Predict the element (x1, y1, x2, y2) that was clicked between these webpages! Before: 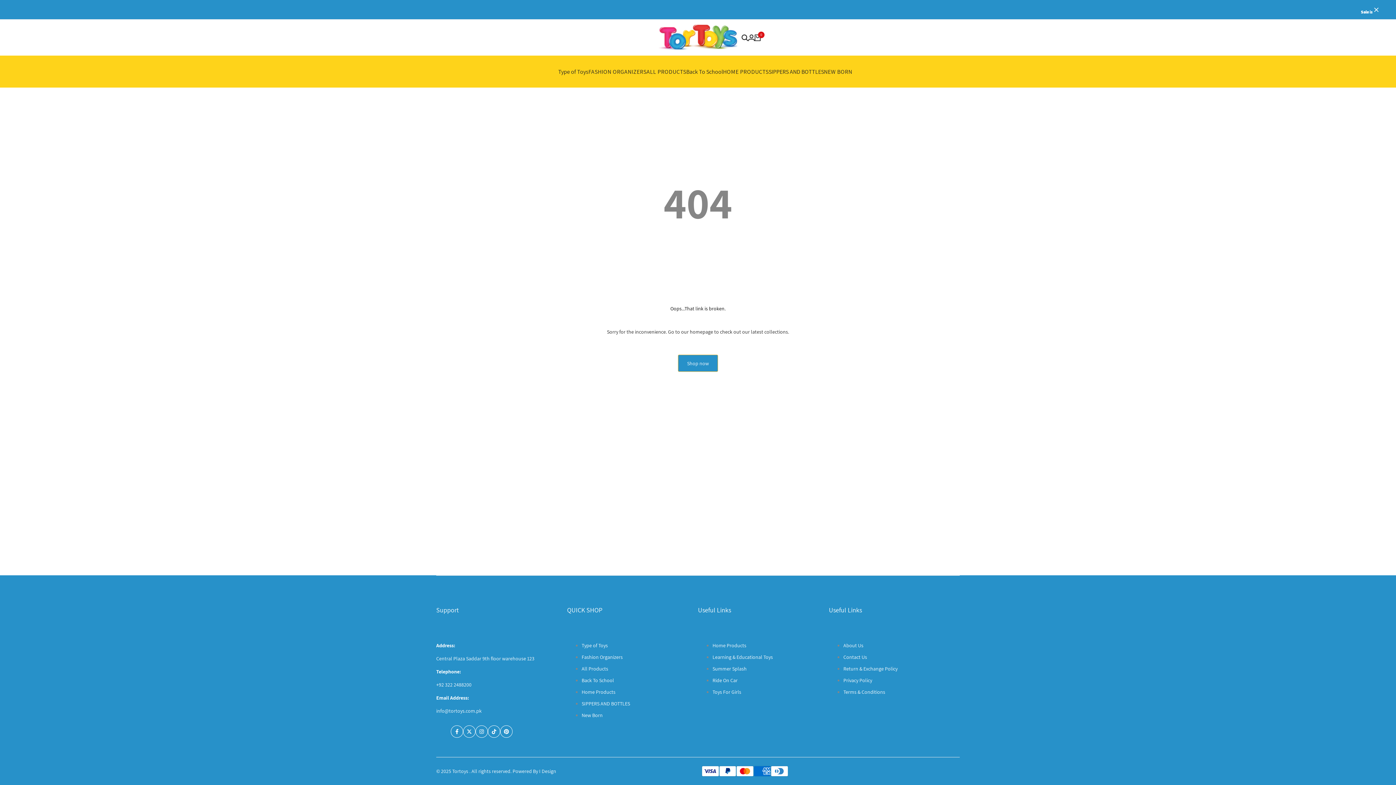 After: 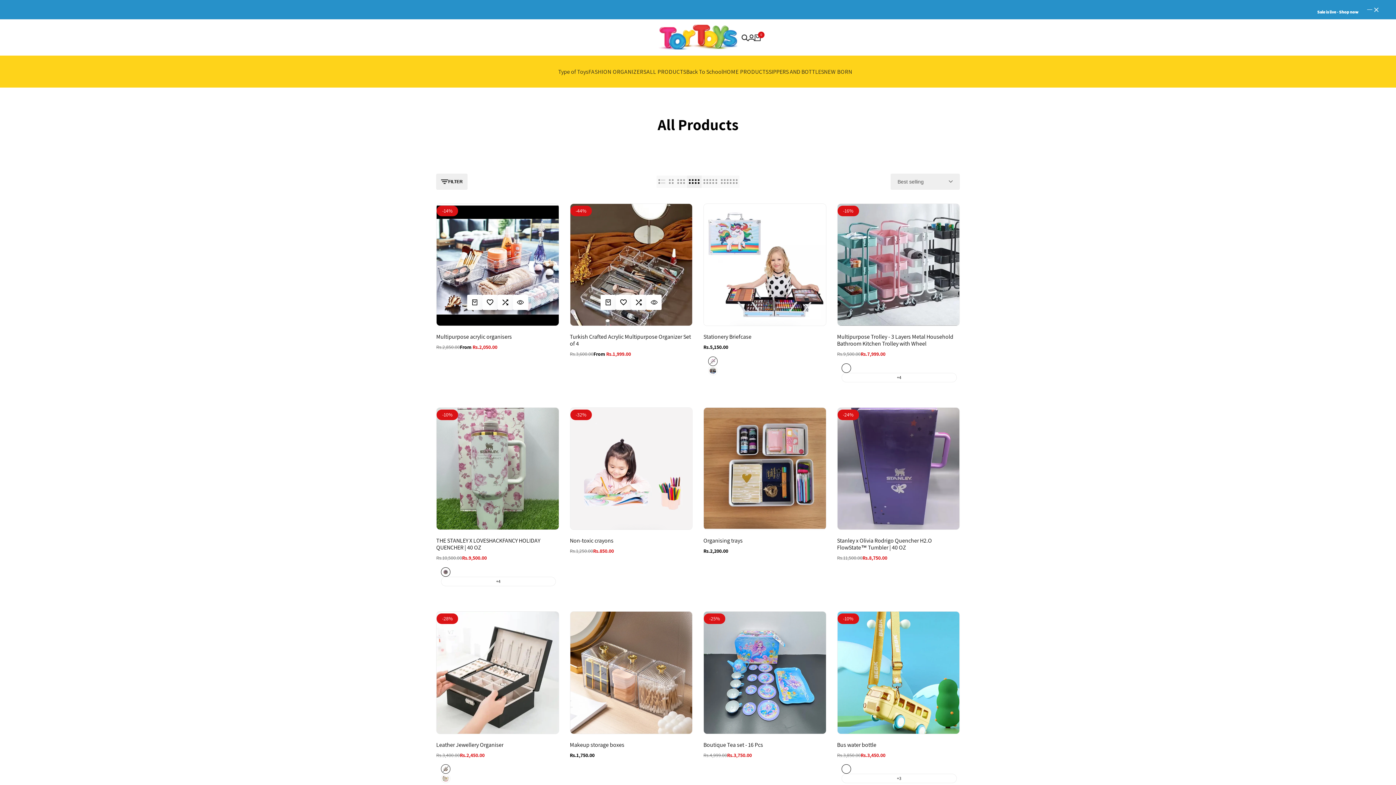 Action: label: All Products bbox: (581, 665, 608, 672)